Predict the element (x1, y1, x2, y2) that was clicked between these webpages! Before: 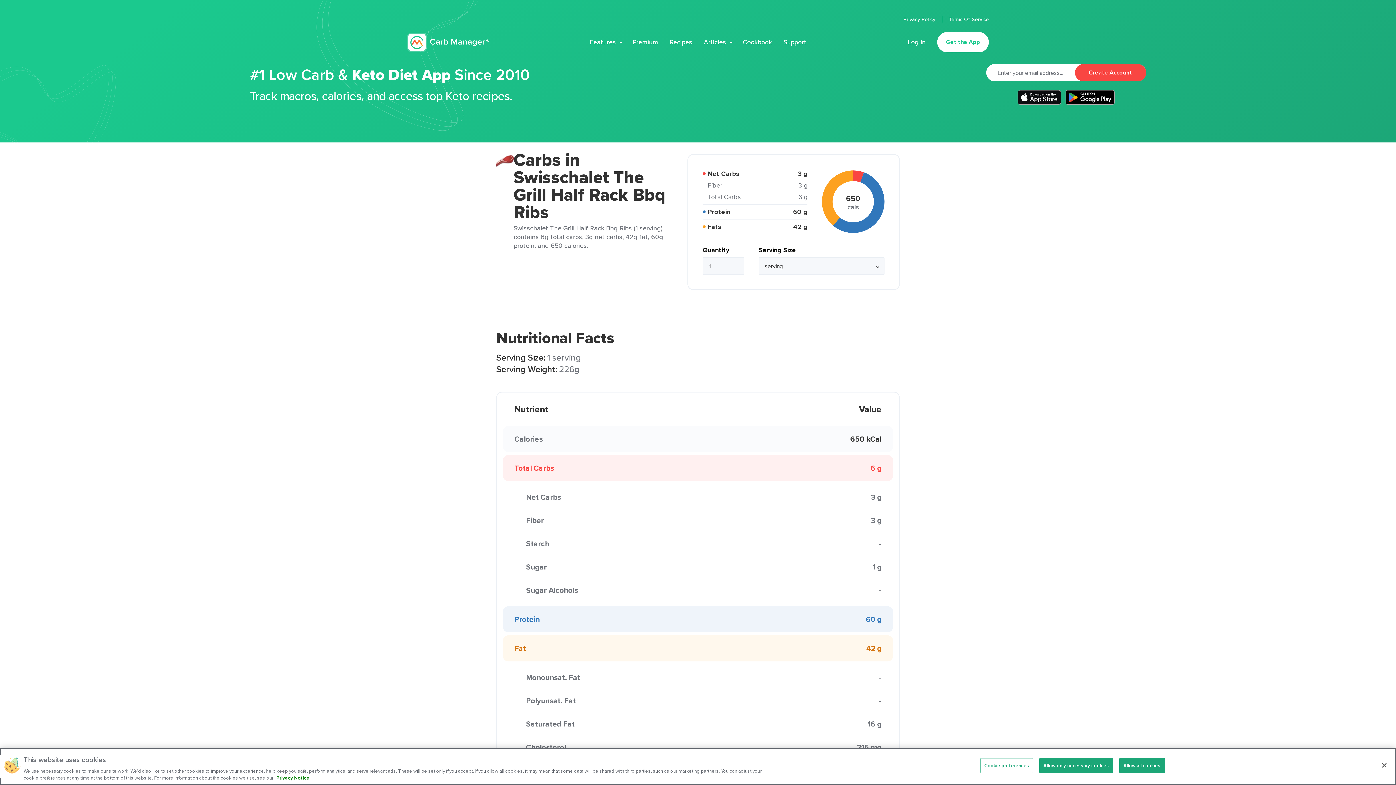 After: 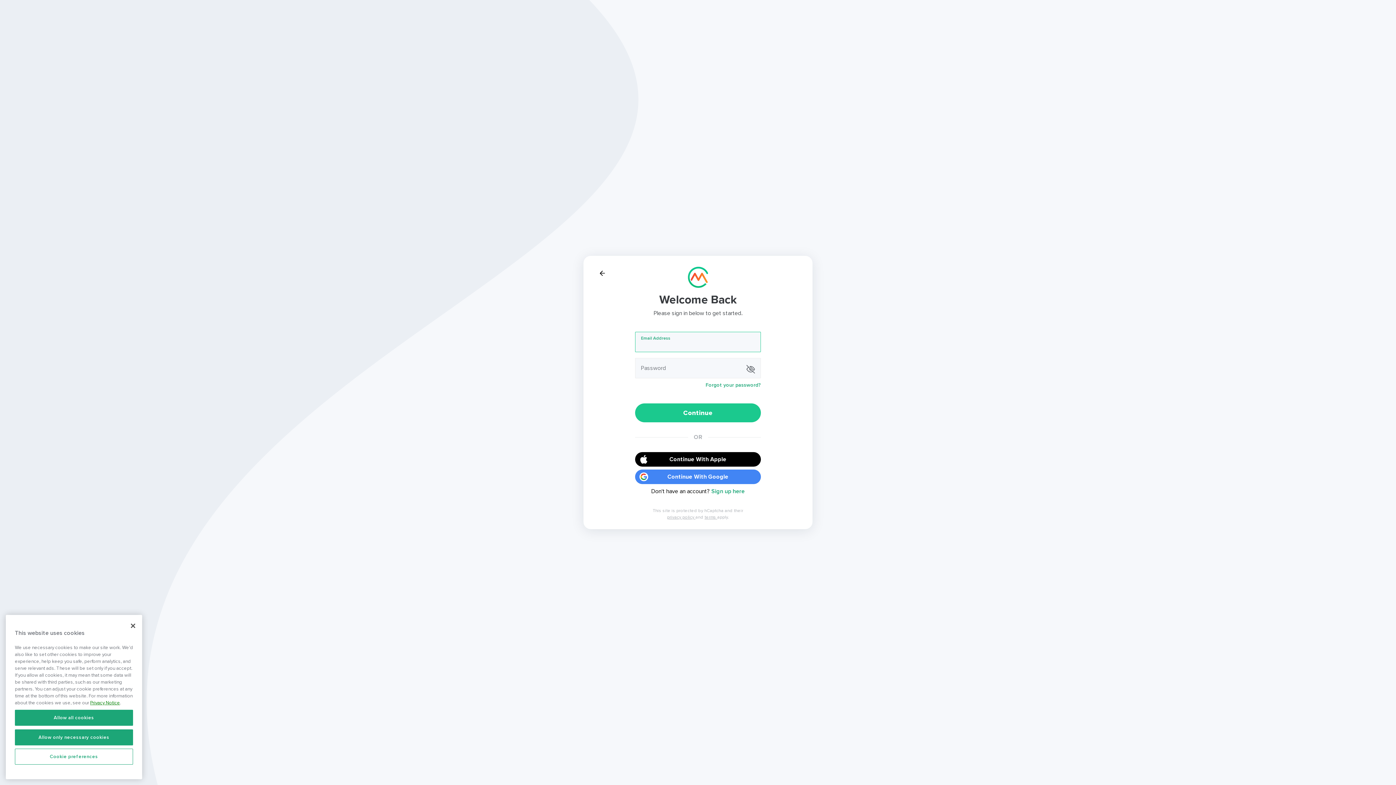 Action: bbox: (908, 37, 925, 46) label: Log In